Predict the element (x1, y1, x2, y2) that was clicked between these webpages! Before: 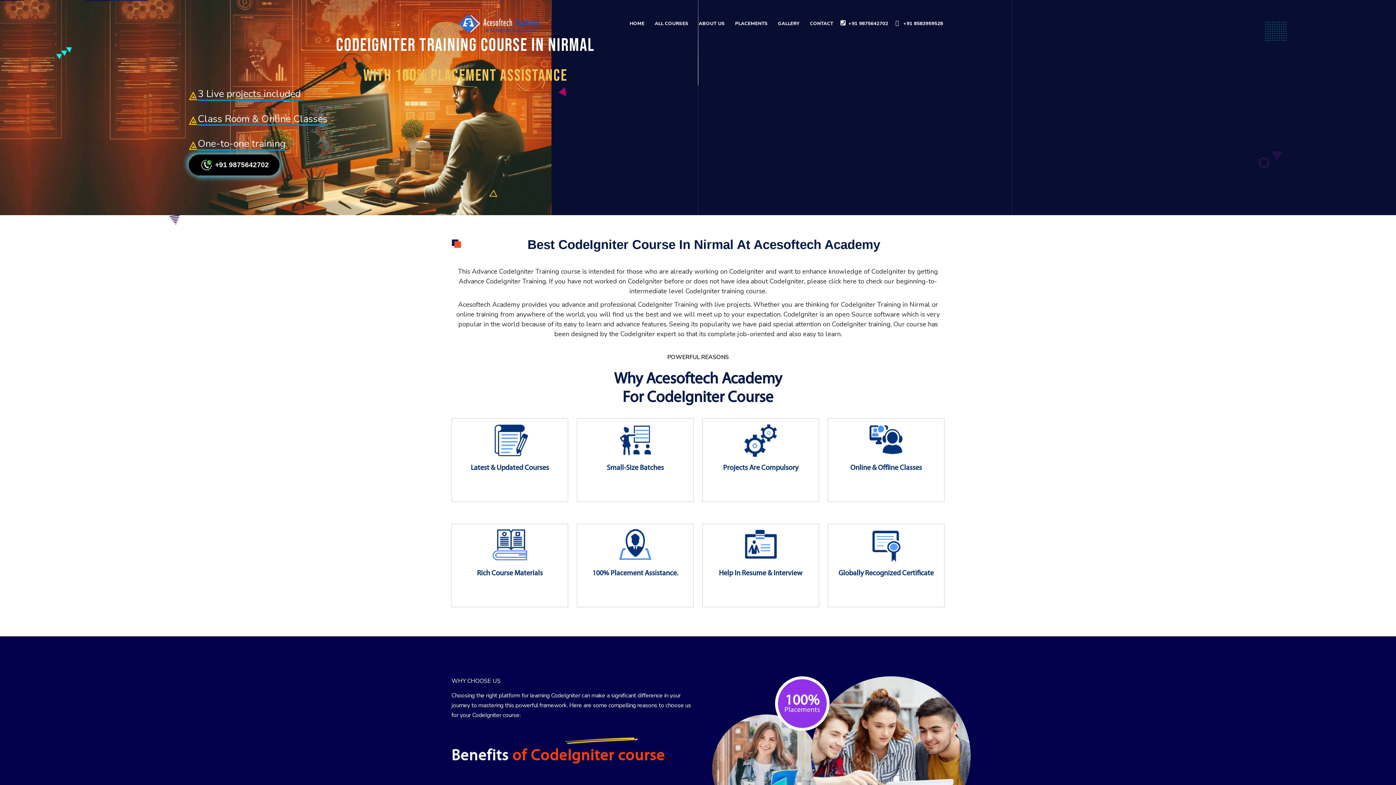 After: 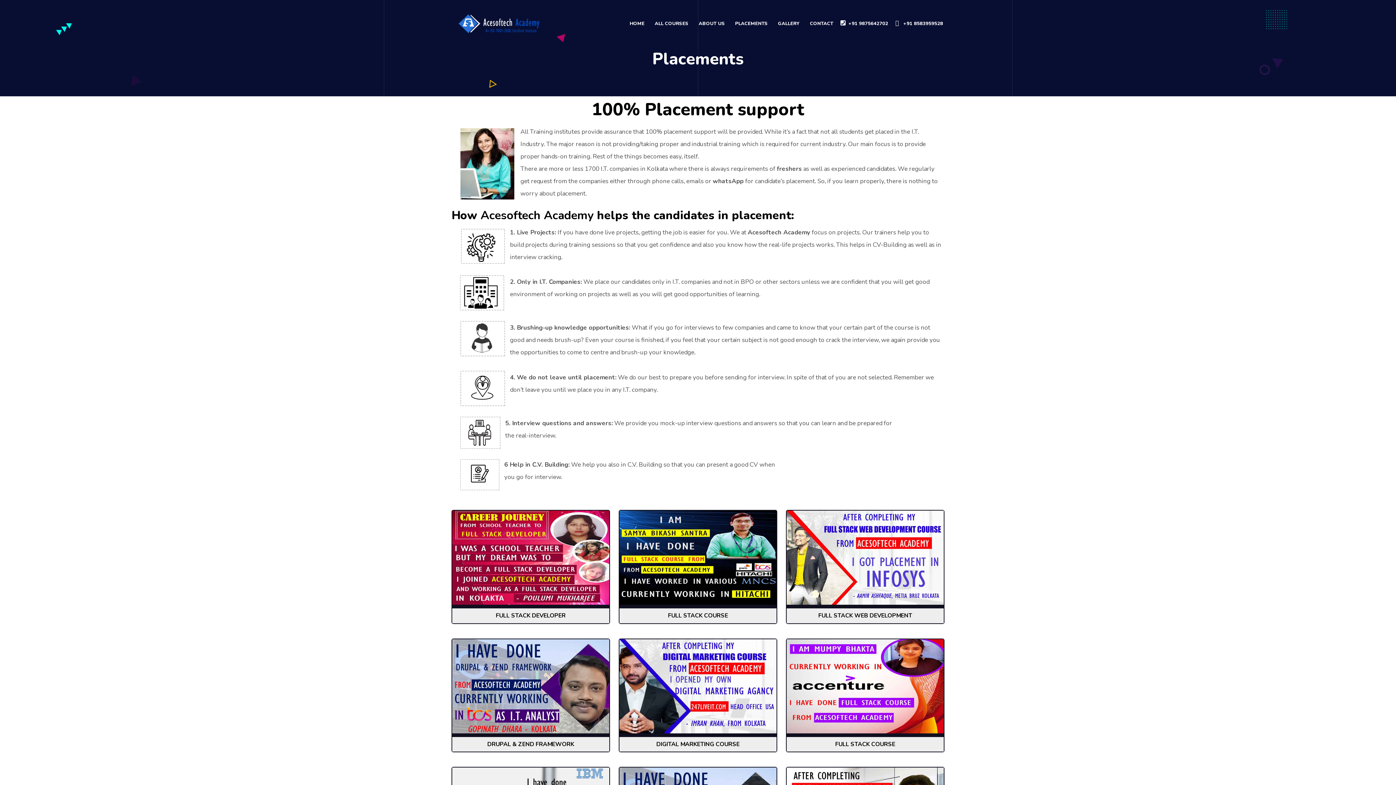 Action: label: PLACEMENTS bbox: (732, 16, 769, 30)